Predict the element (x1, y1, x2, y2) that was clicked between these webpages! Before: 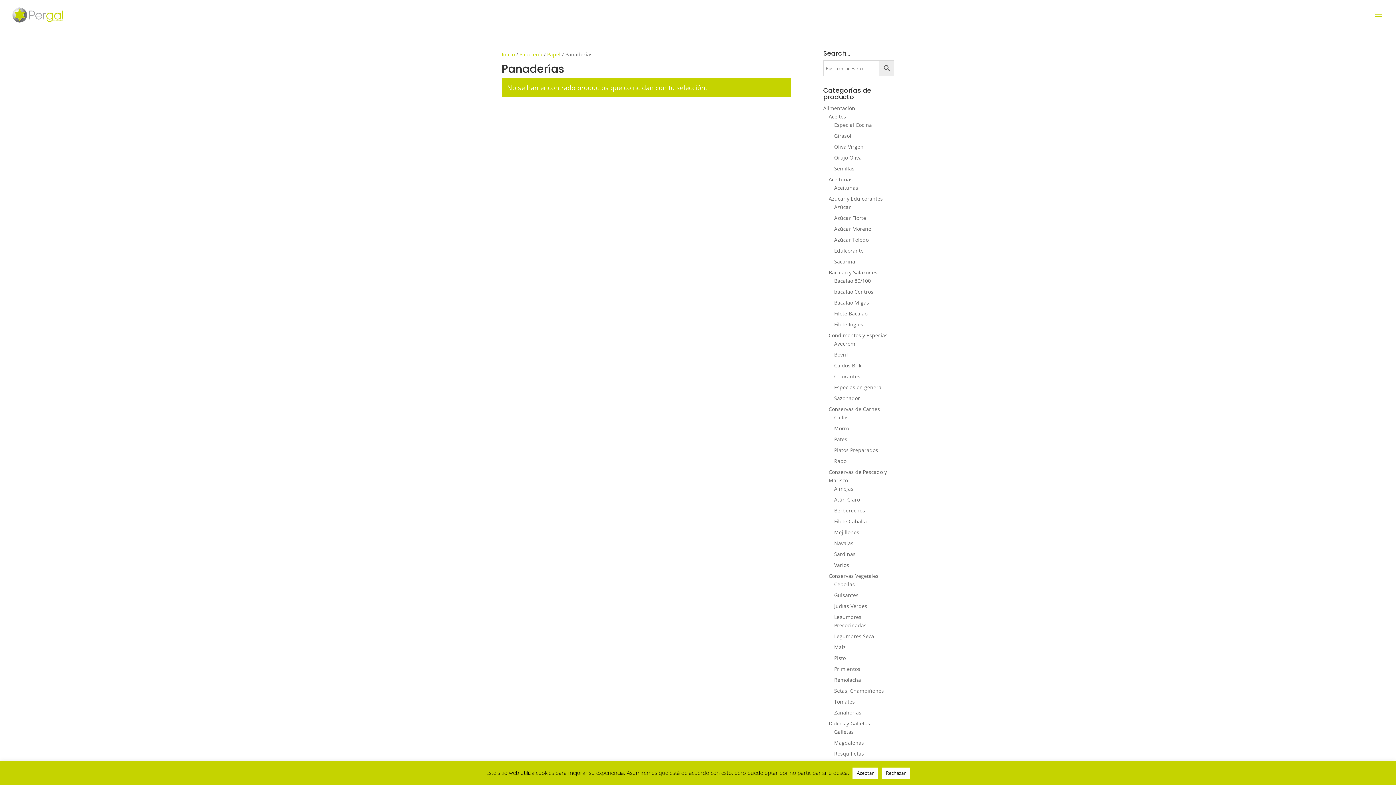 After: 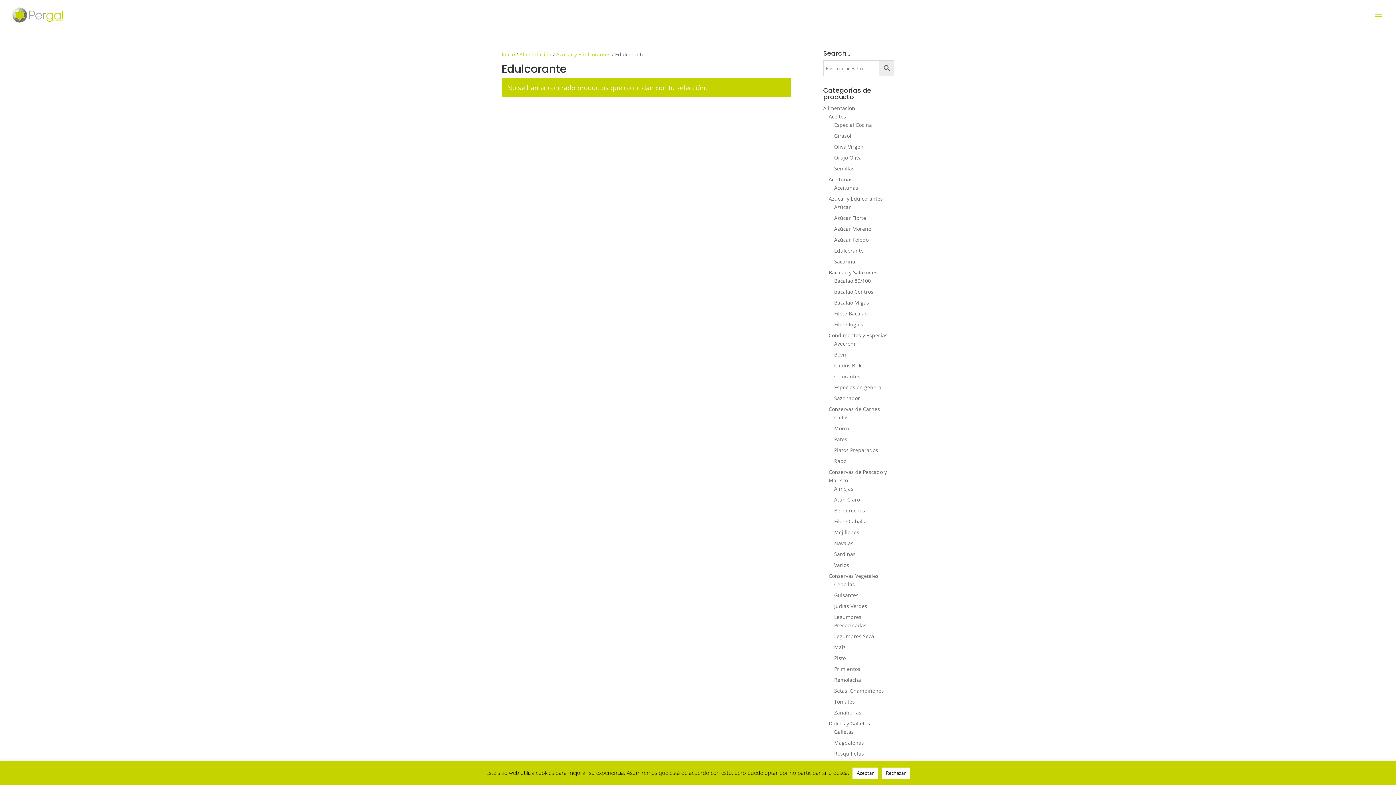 Action: label: Edulcorante bbox: (834, 247, 863, 254)